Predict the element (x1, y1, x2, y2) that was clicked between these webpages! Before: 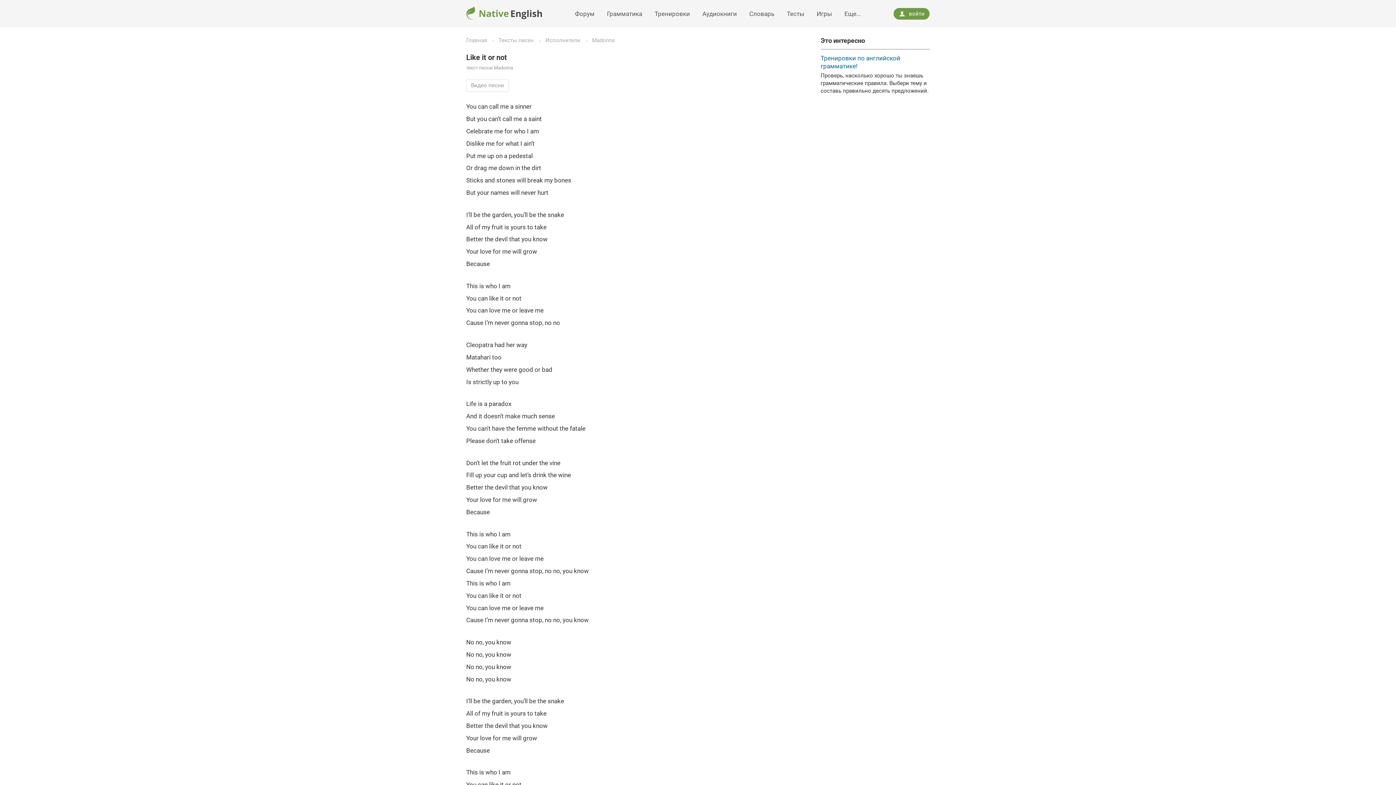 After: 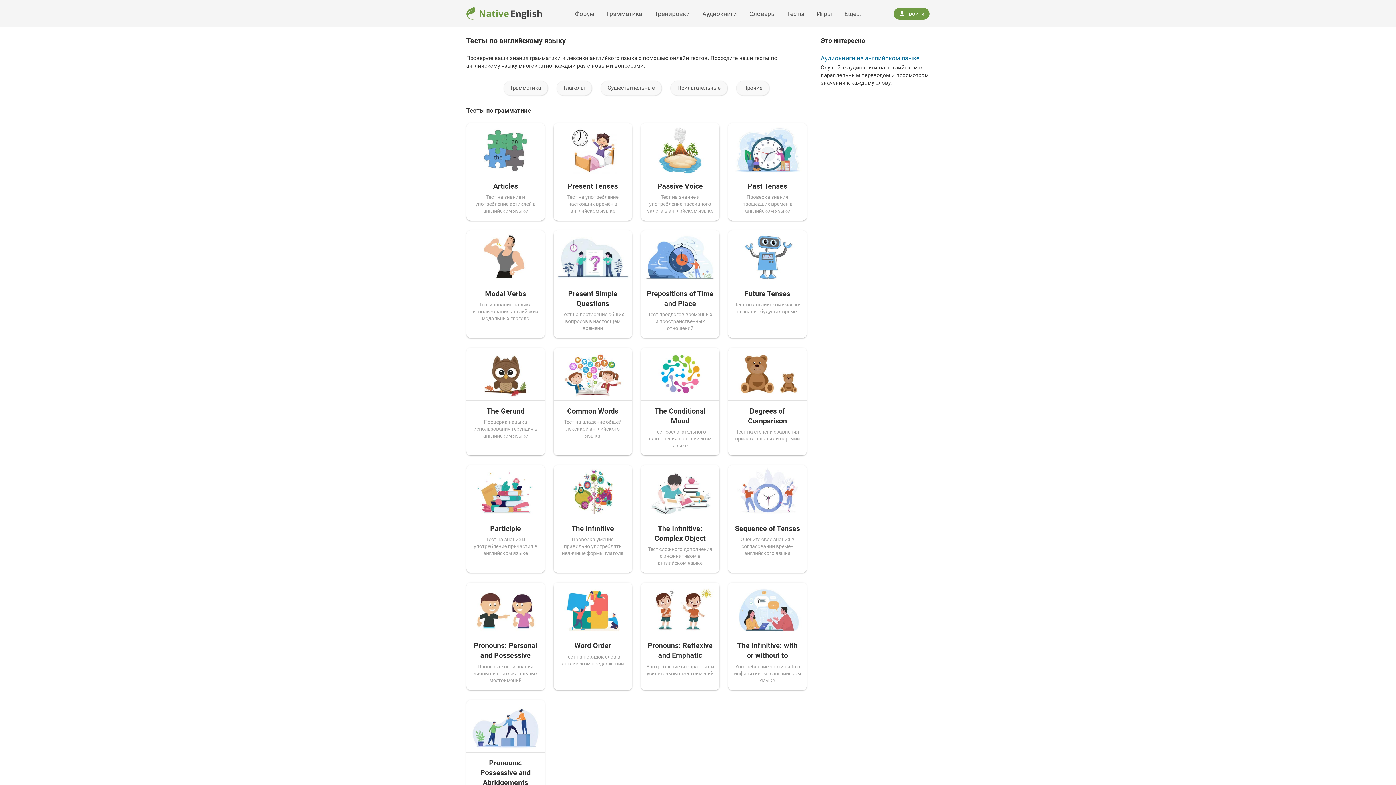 Action: bbox: (780, 5, 810, 21) label: Тесты